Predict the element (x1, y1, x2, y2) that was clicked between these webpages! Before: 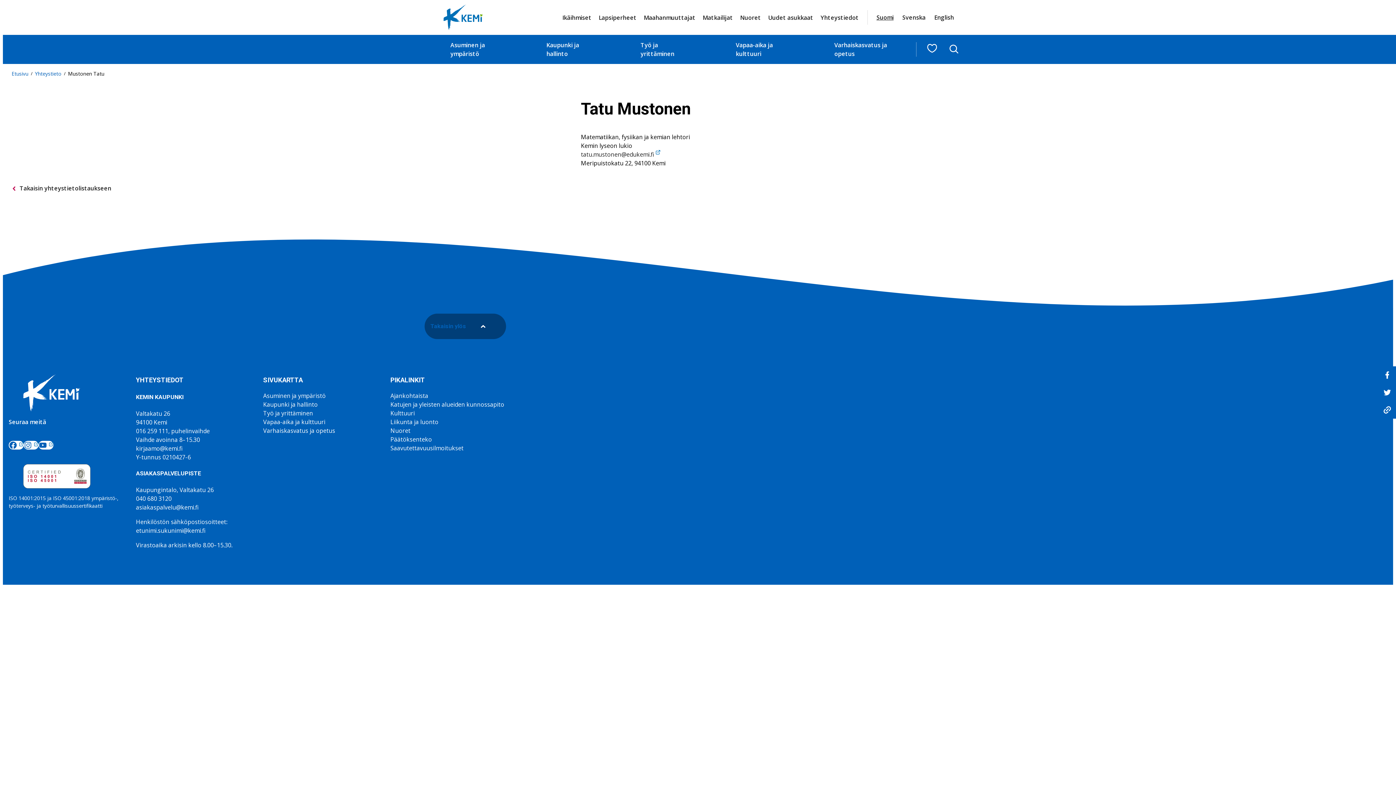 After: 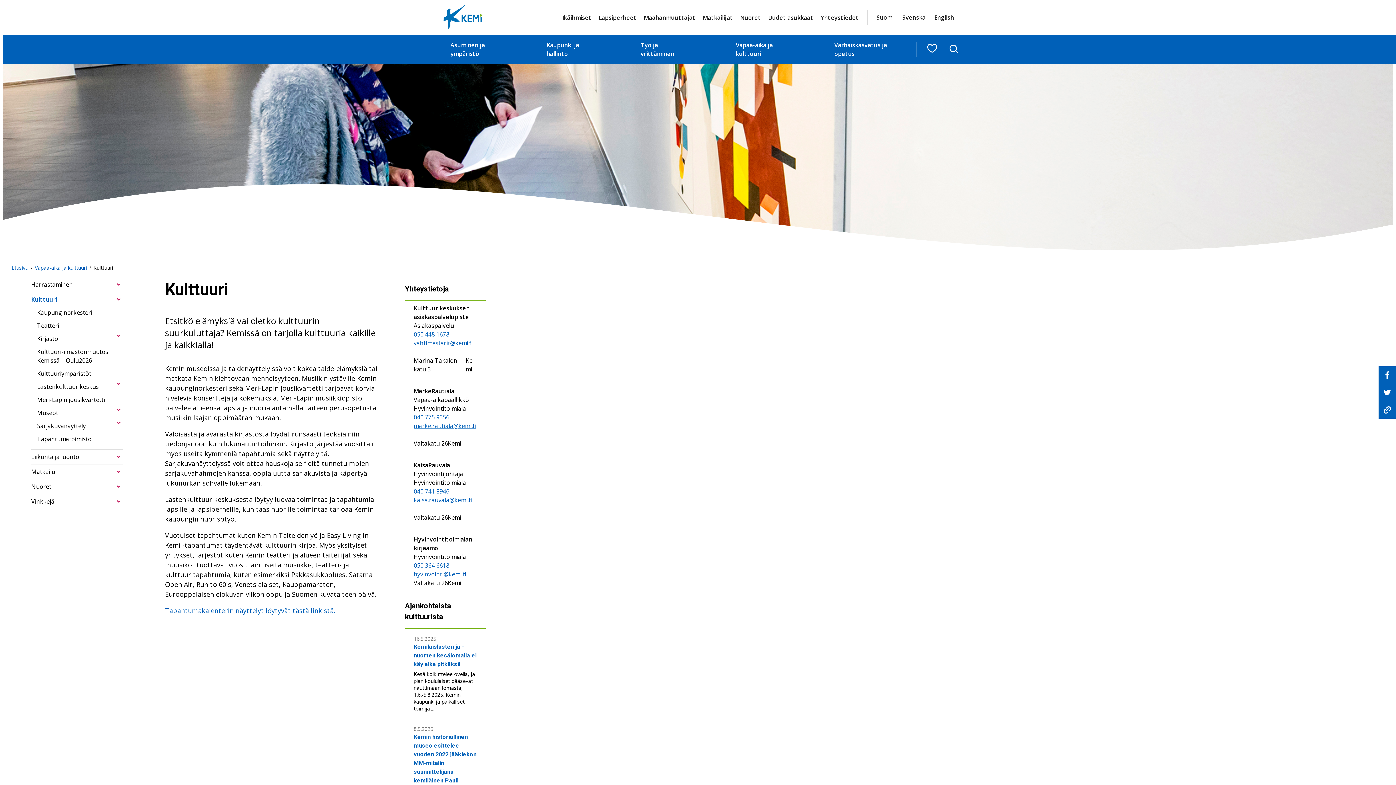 Action: bbox: (390, 409, 414, 417) label: Kulttuuri